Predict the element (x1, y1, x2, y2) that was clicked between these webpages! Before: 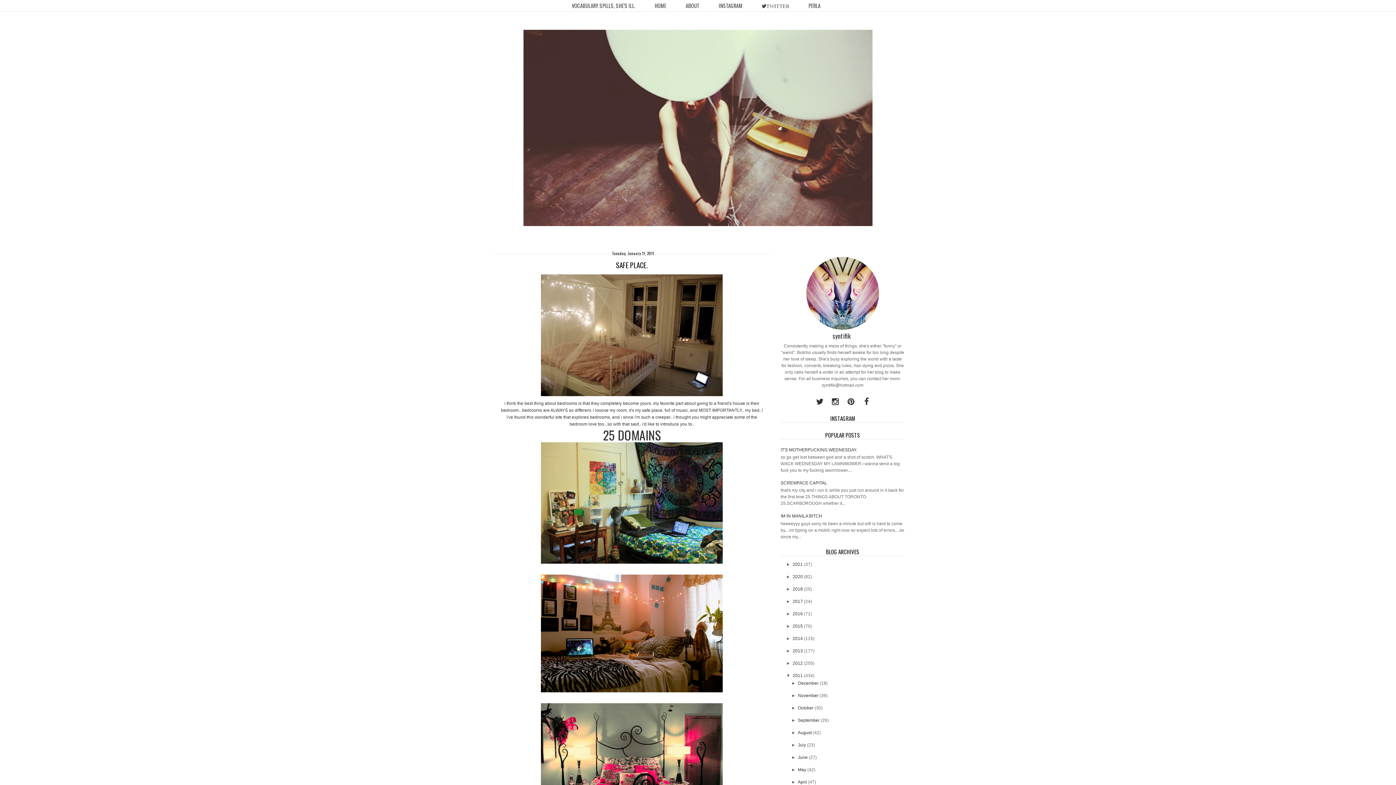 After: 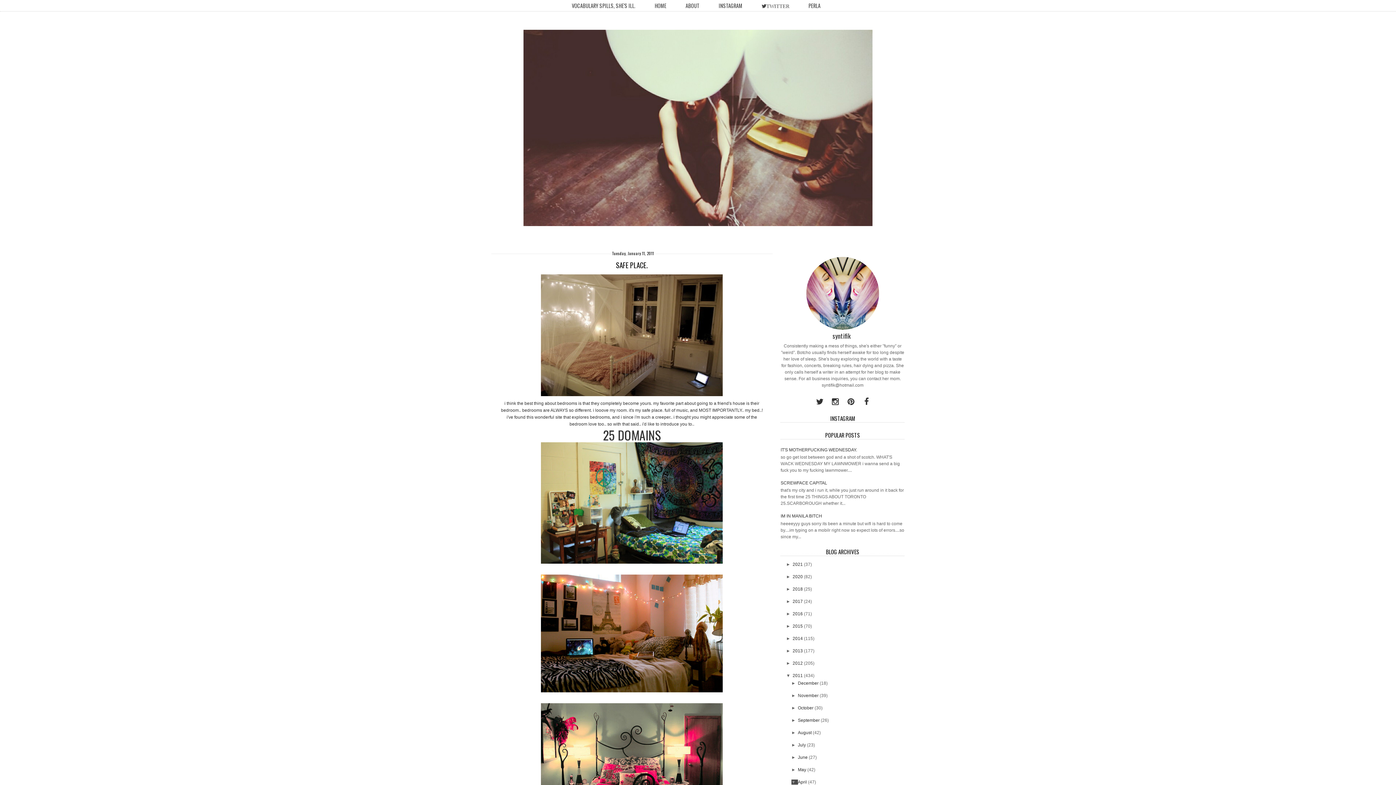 Action: bbox: (791, 779, 798, 785) label: ►  